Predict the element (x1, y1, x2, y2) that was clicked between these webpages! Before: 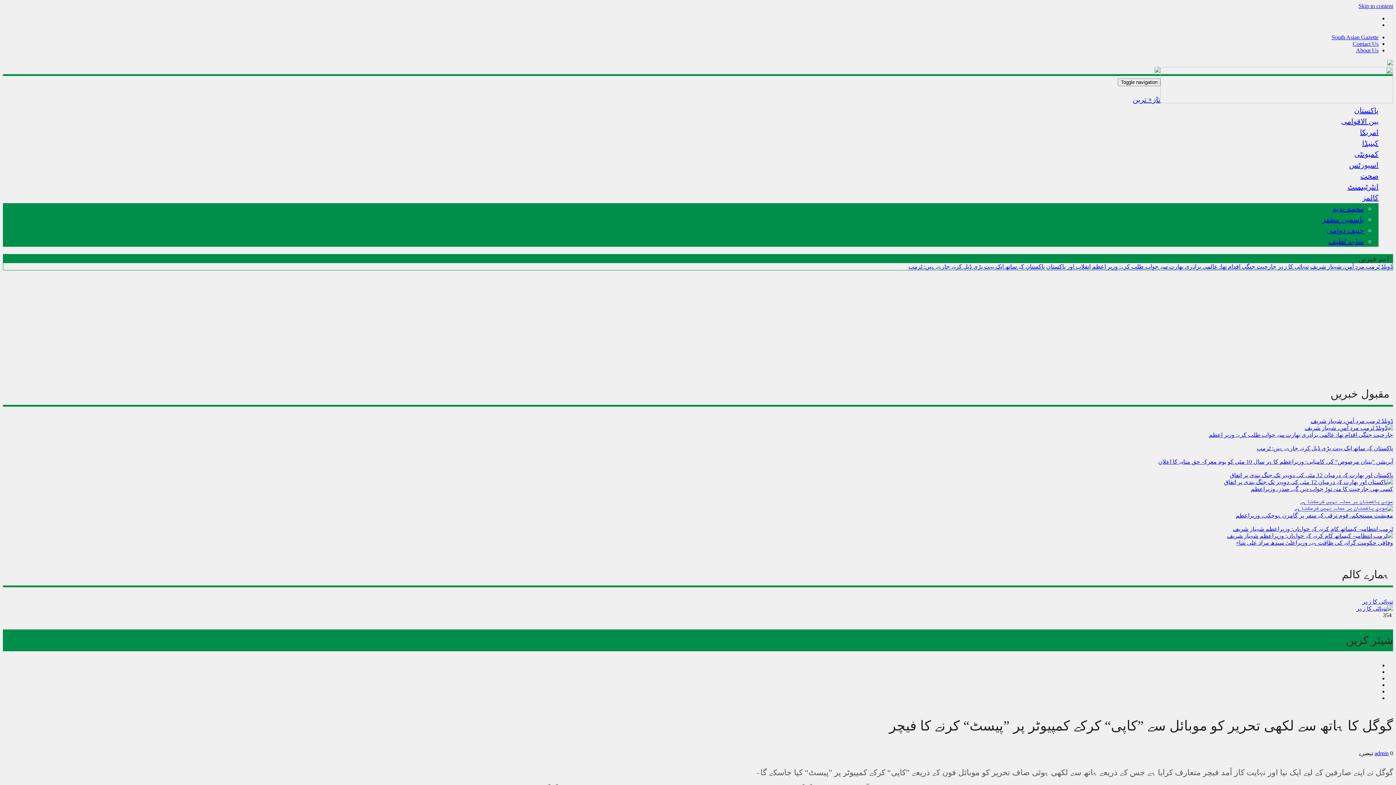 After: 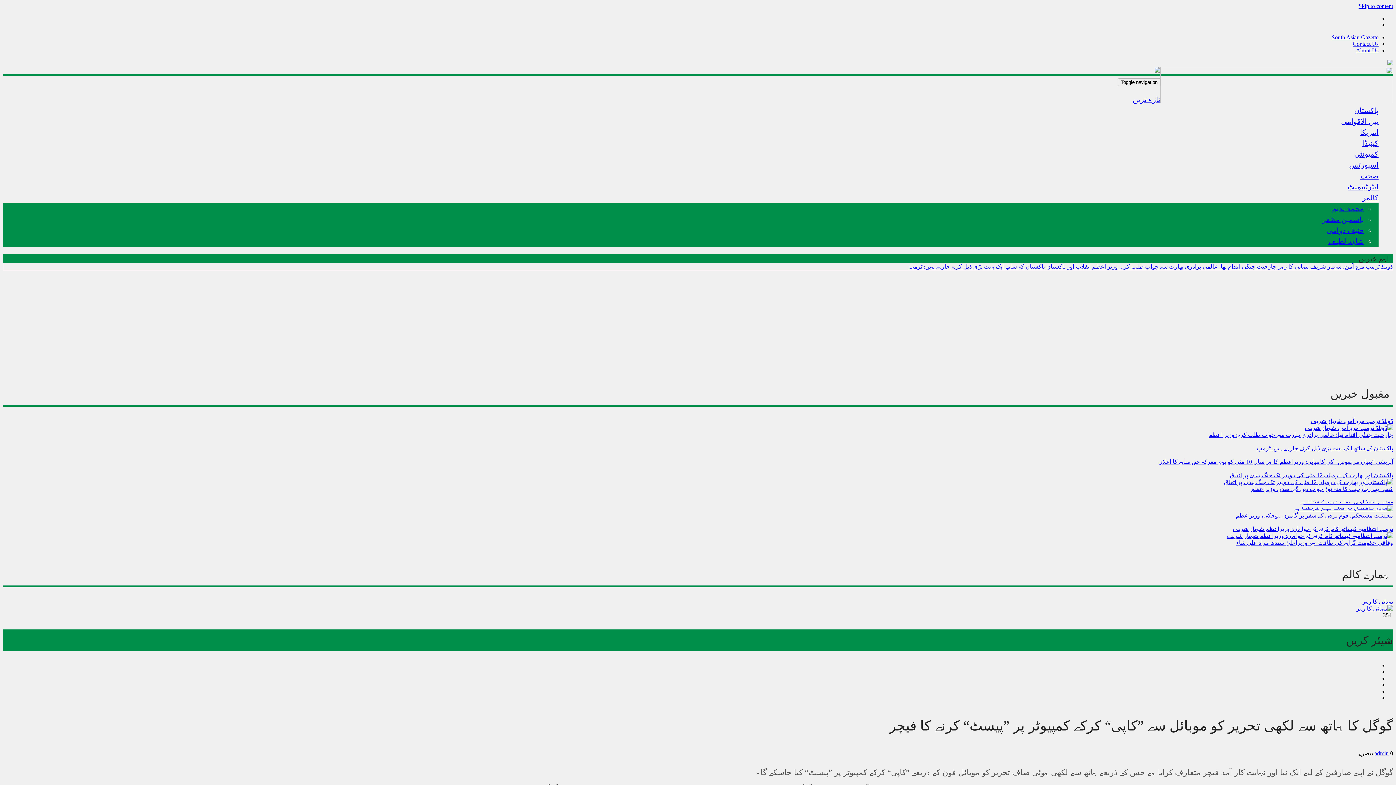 Action: label: South Asian Gazette bbox: (1332, 34, 1378, 40)